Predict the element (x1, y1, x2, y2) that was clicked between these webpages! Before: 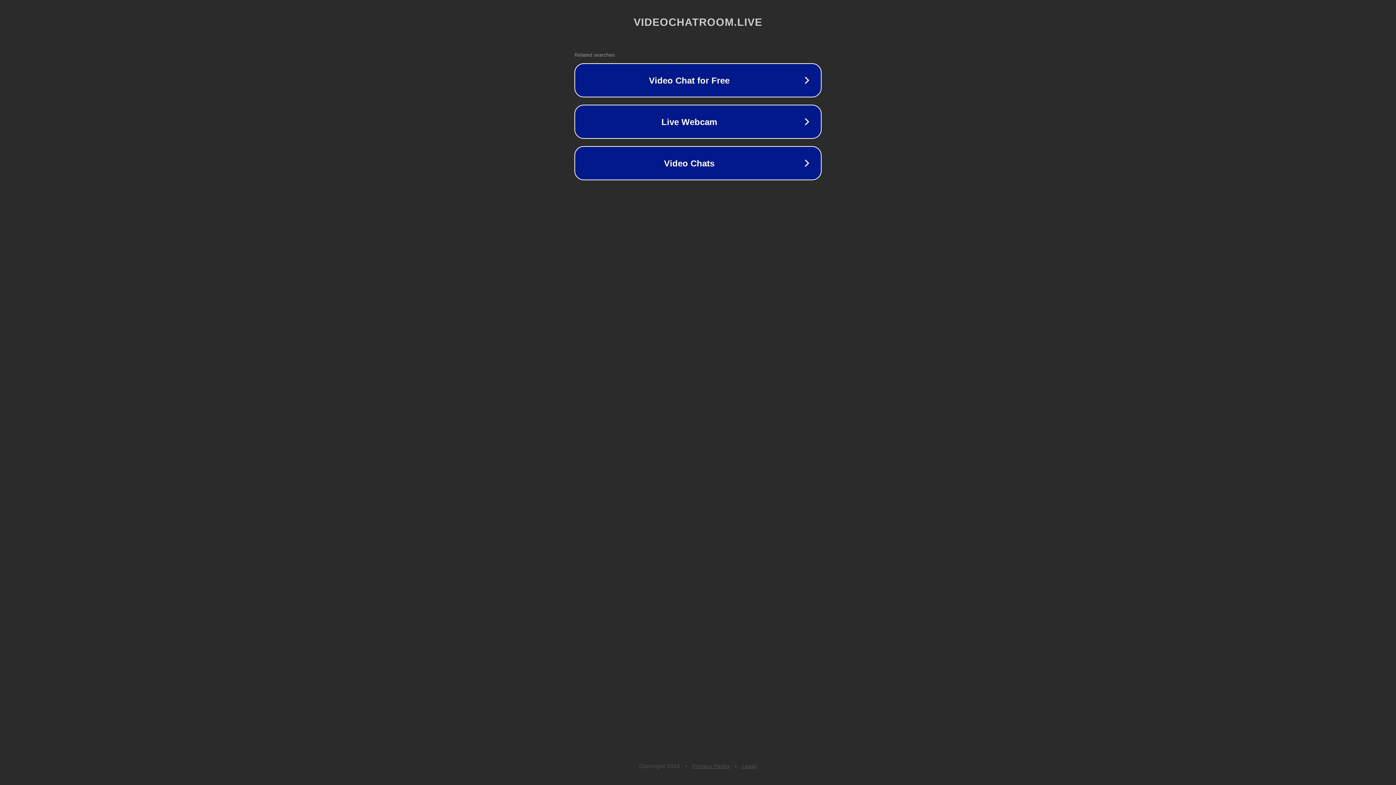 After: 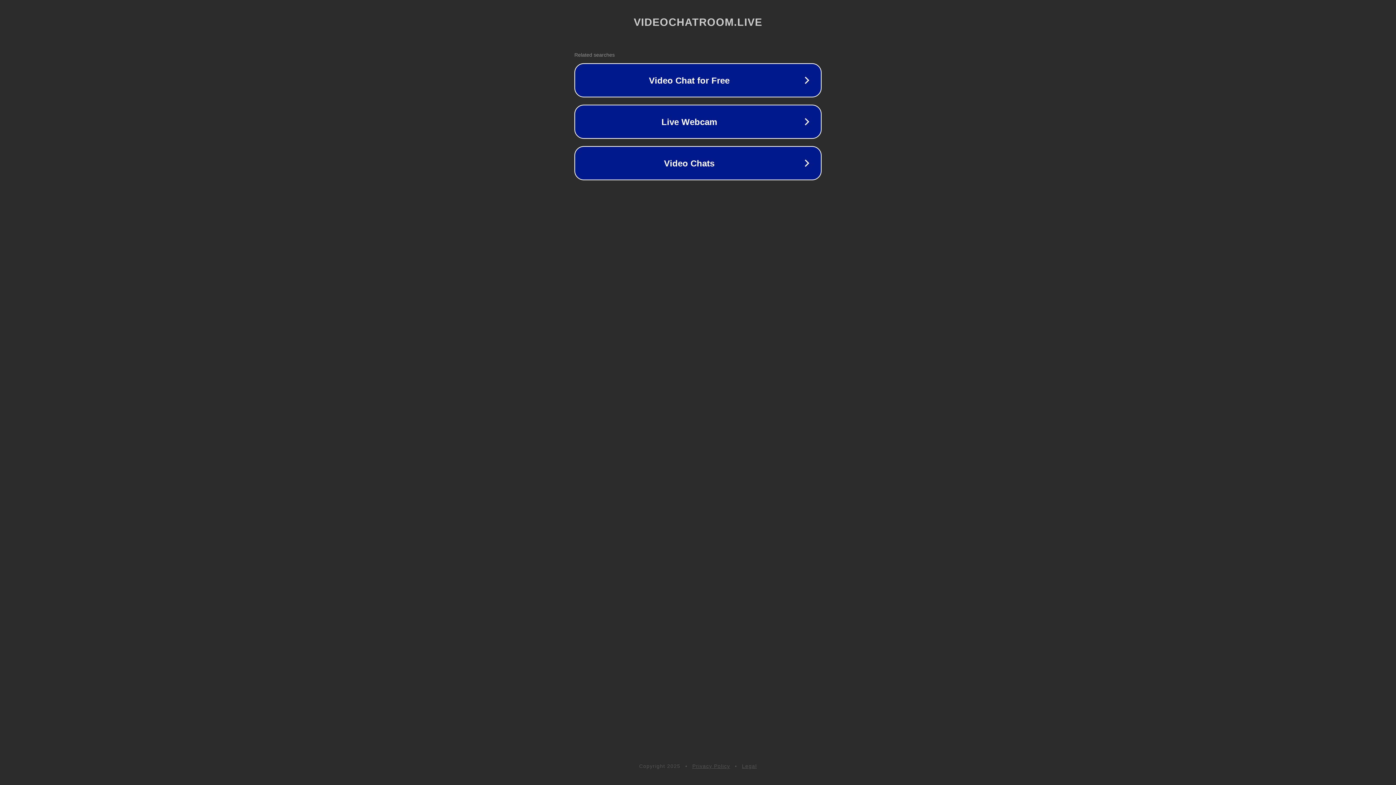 Action: label: Legal bbox: (742, 763, 757, 769)